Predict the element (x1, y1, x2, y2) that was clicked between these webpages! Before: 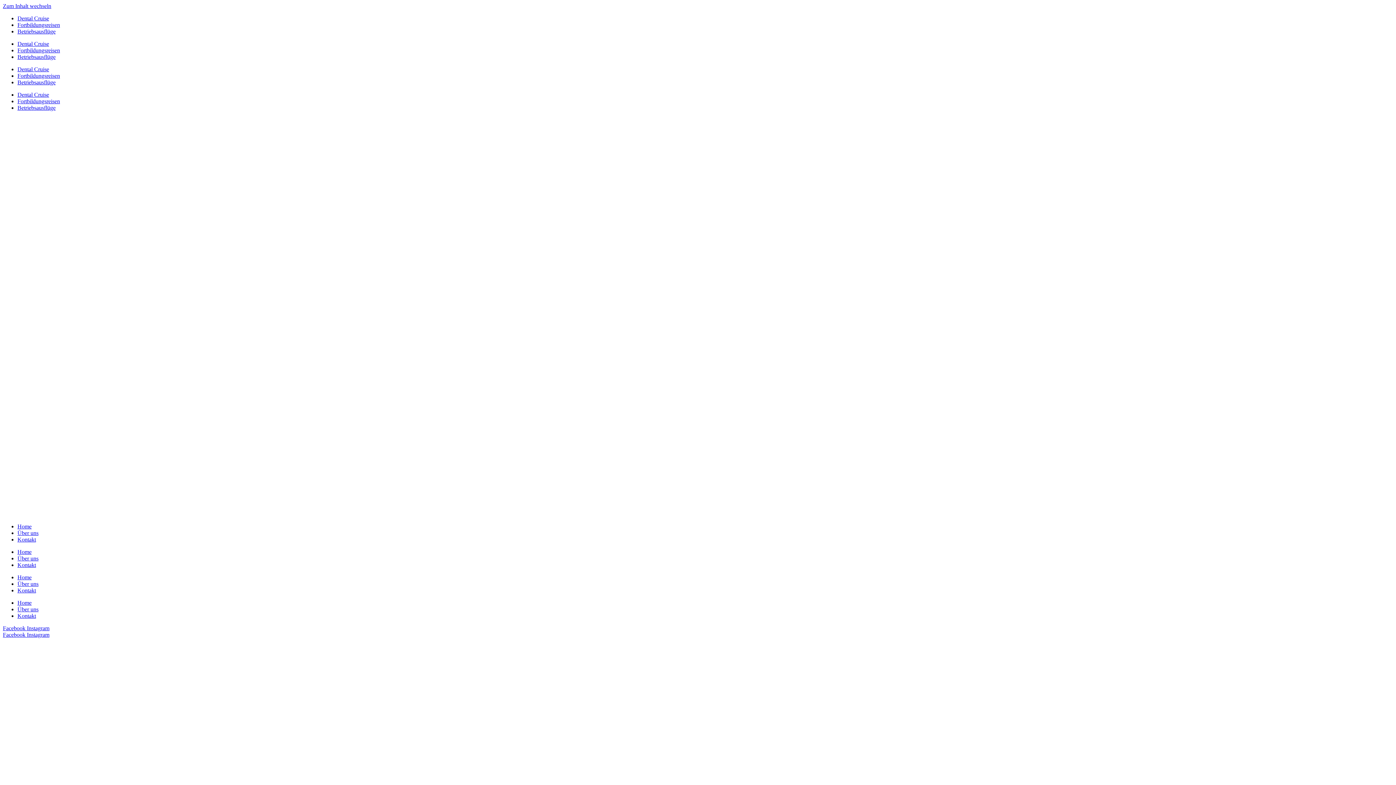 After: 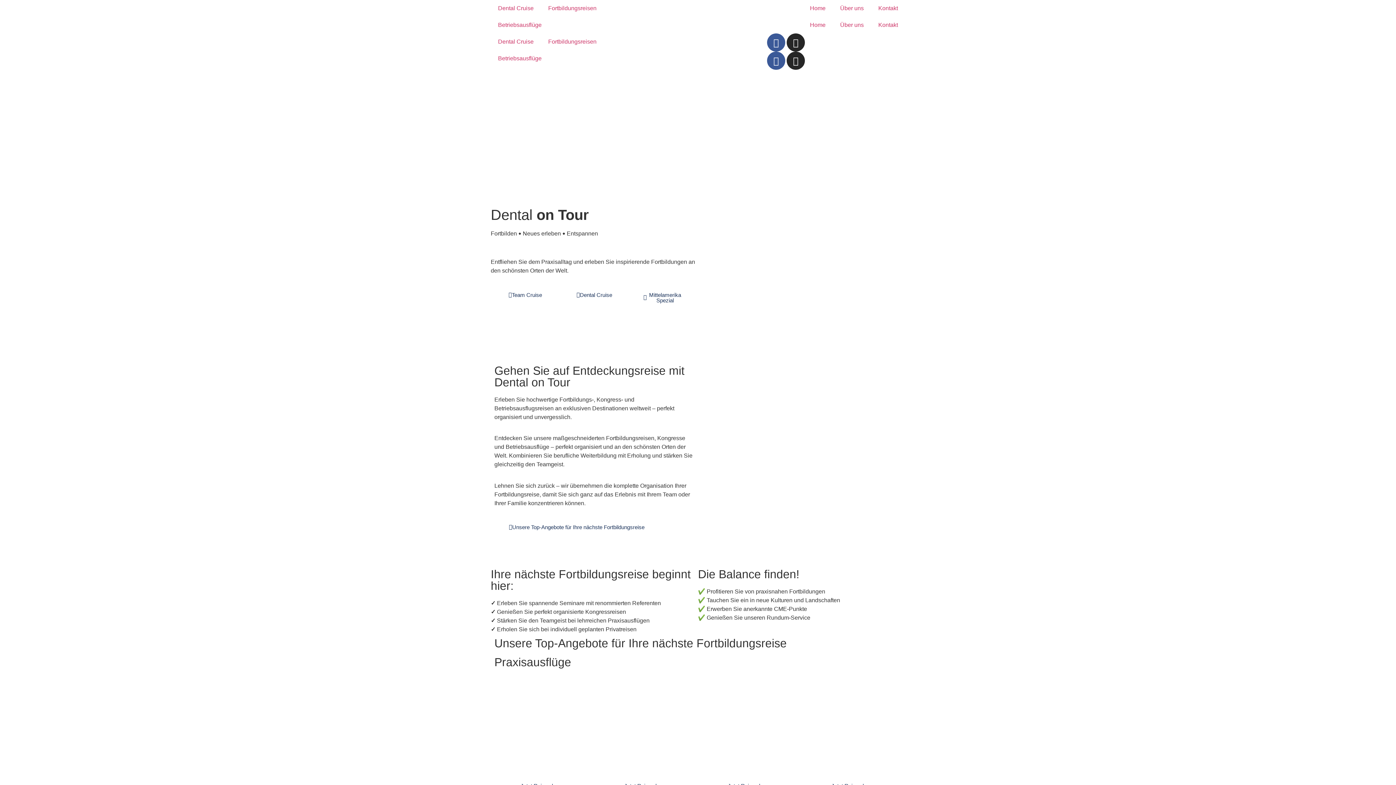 Action: bbox: (2, 511, 515, 517)